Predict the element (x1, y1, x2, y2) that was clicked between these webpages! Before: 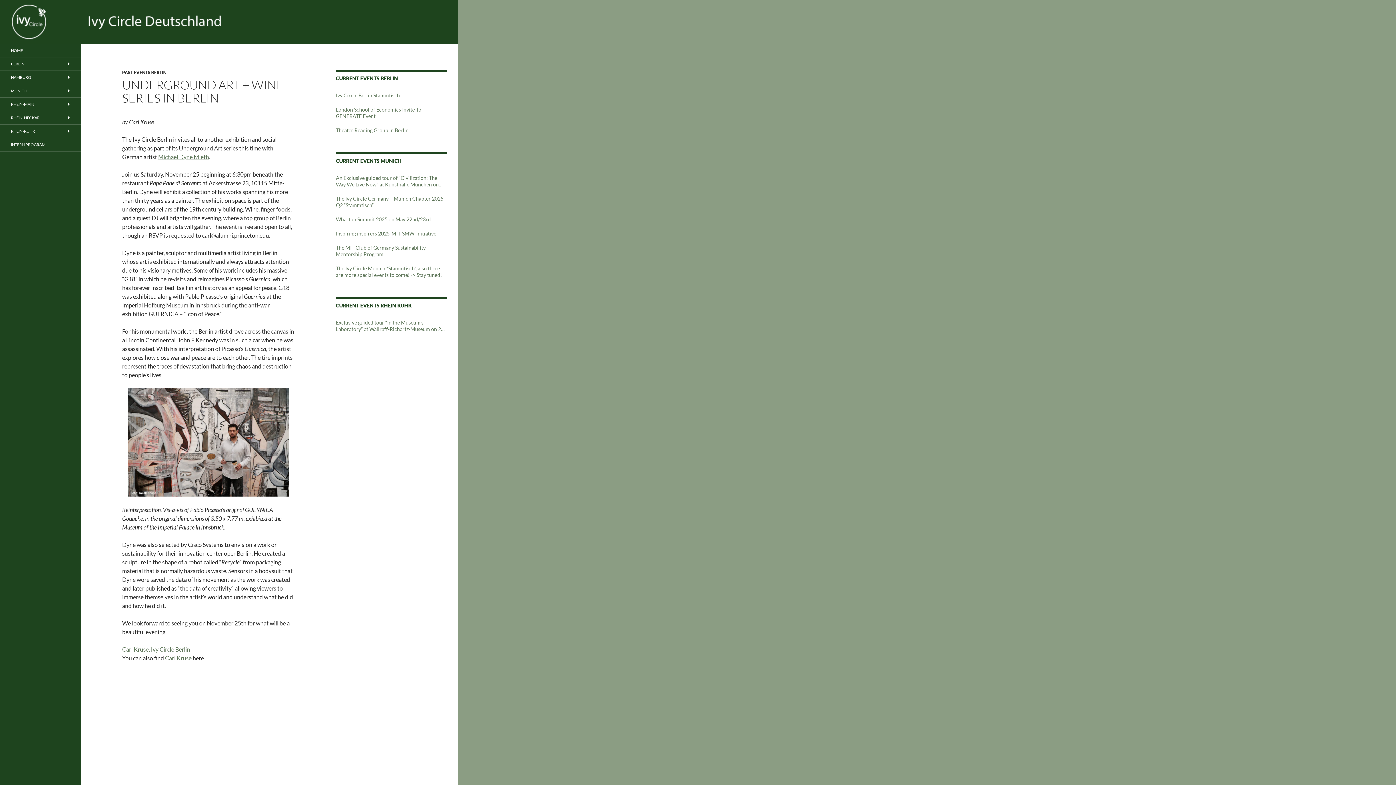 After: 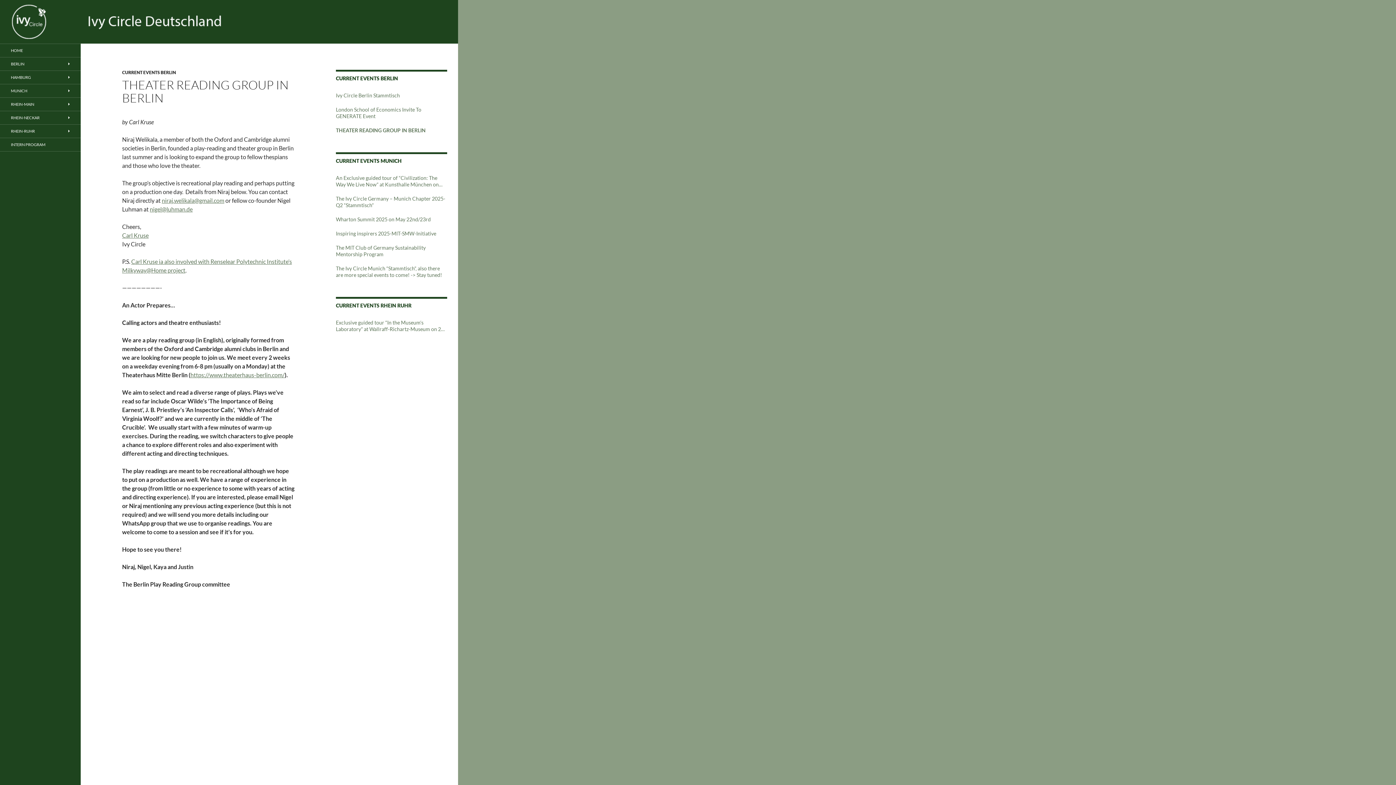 Action: bbox: (336, 127, 447, 133) label: Theater Reading Group in Berlin